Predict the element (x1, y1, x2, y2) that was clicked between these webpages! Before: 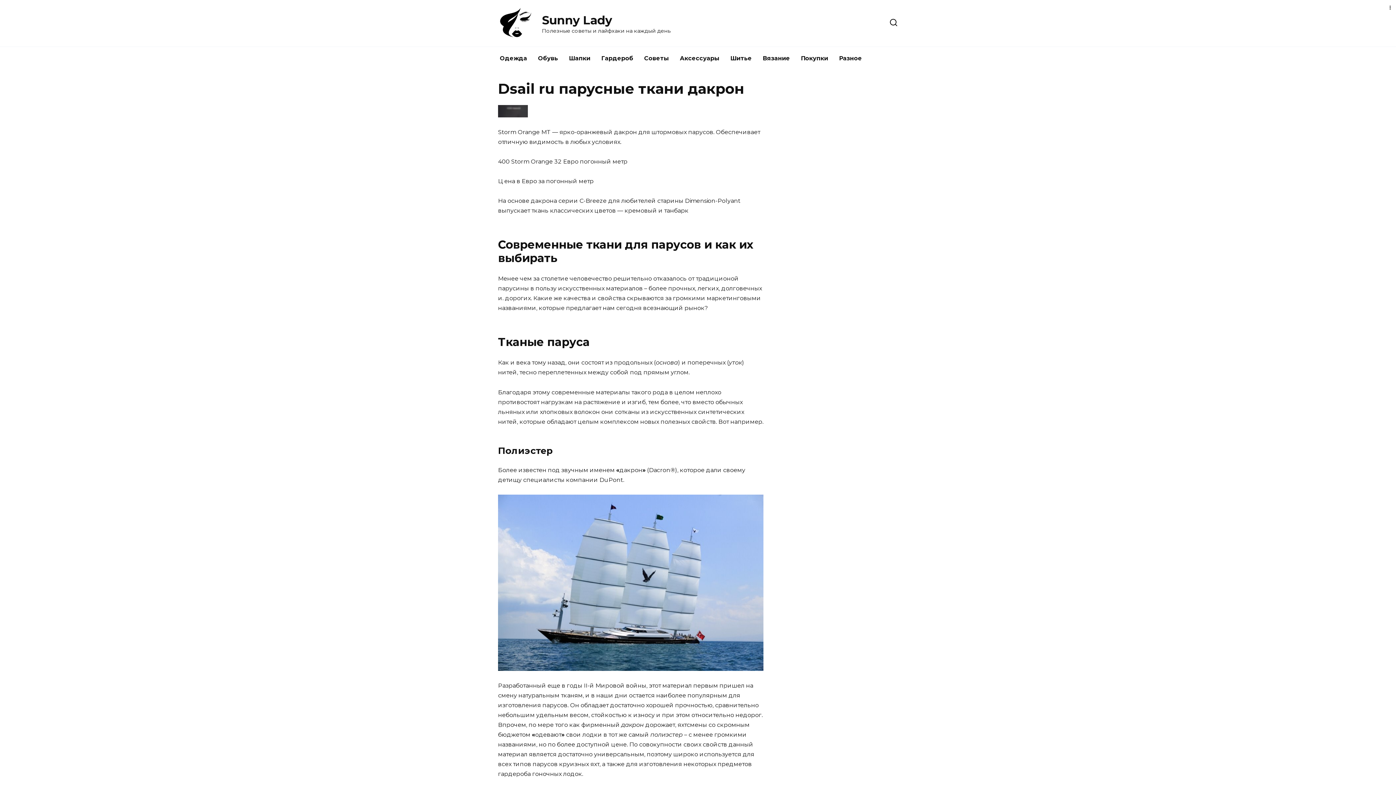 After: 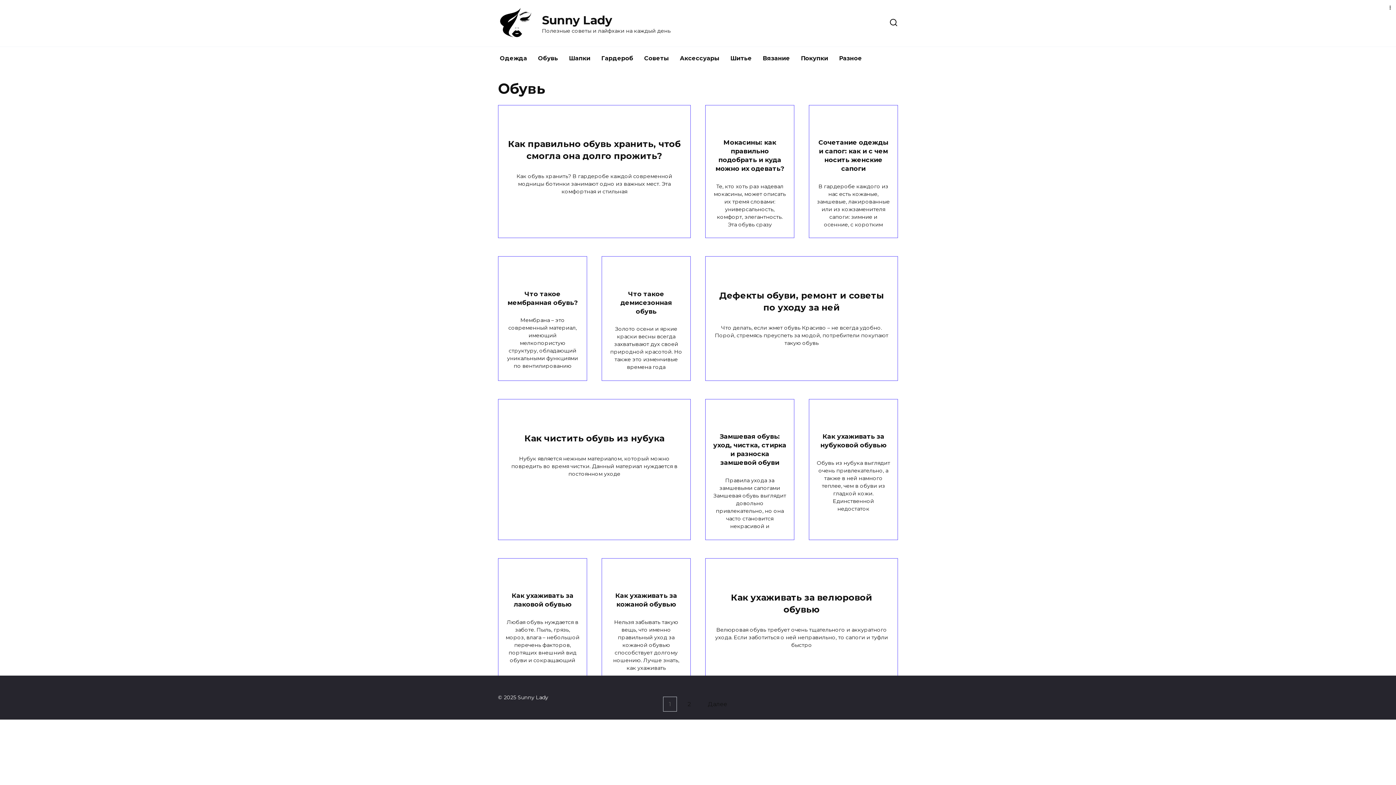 Action: bbox: (532, 46, 563, 70) label: Обувь